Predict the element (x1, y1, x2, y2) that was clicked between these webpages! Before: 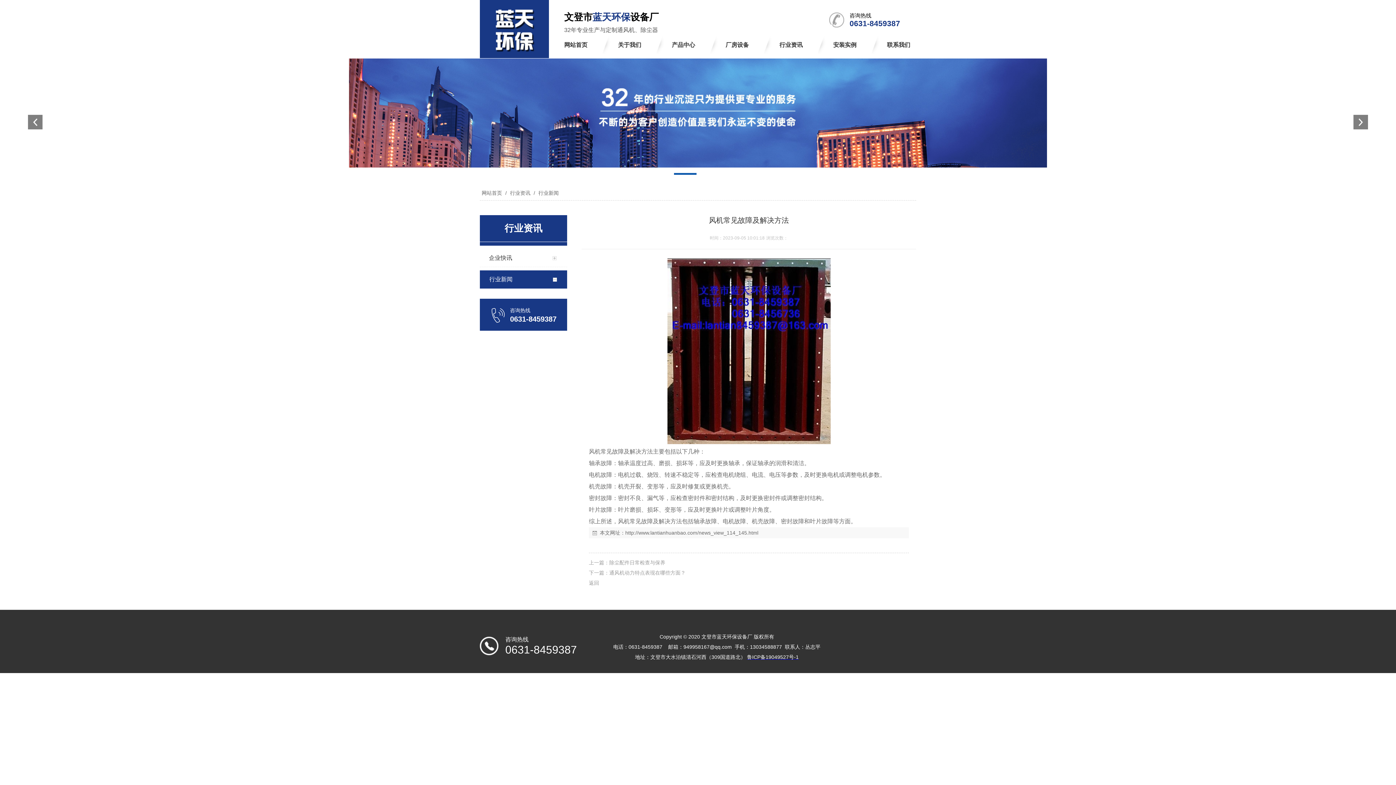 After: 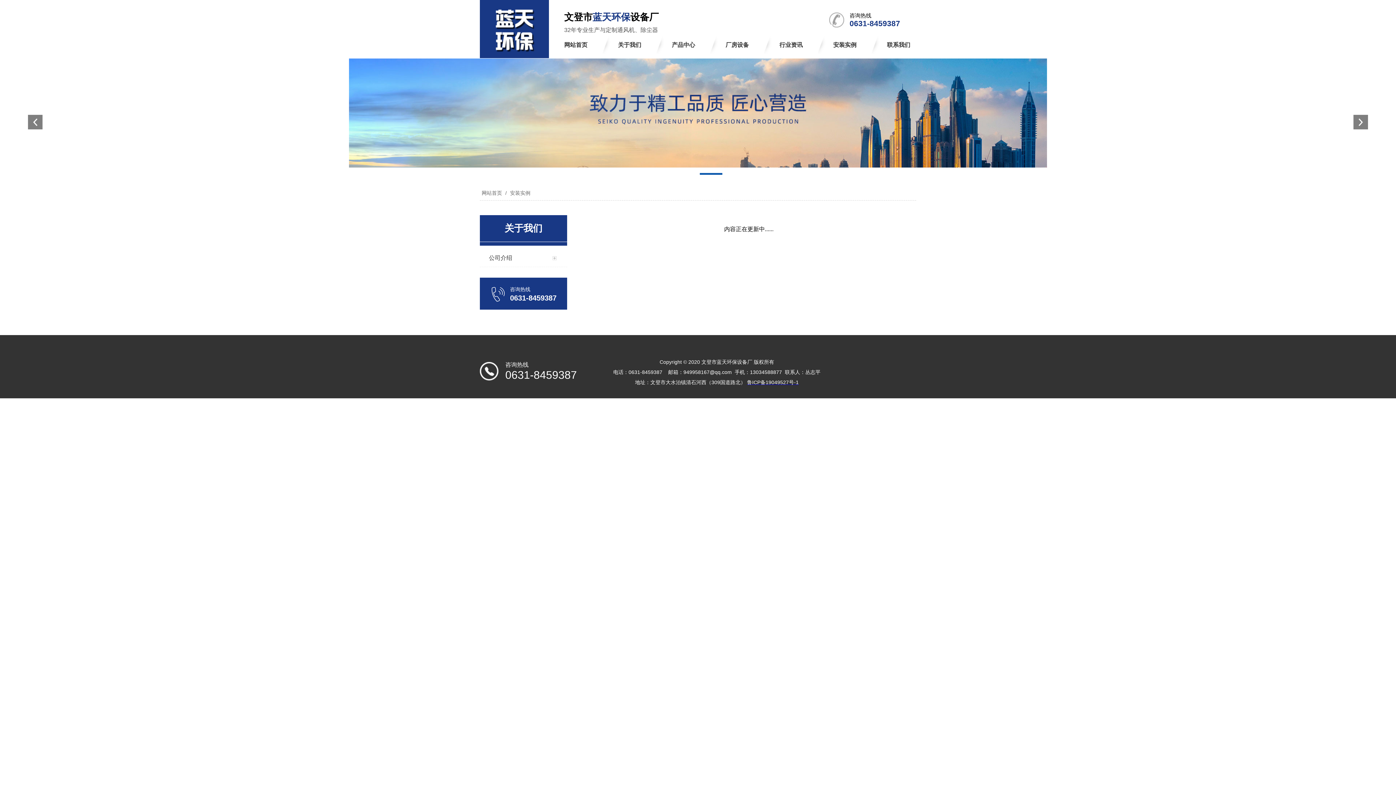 Action: label: 安装实例 bbox: (818, 36, 872, 65)